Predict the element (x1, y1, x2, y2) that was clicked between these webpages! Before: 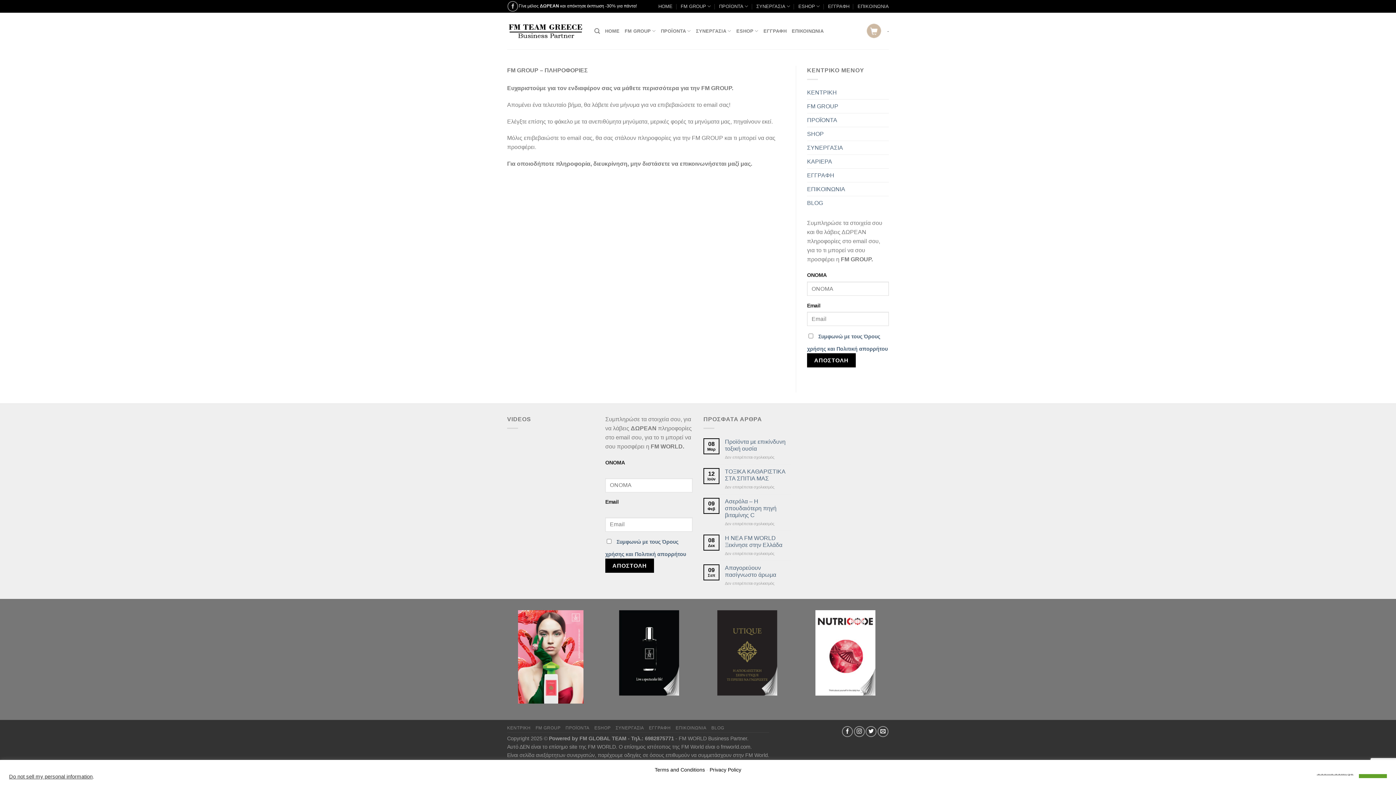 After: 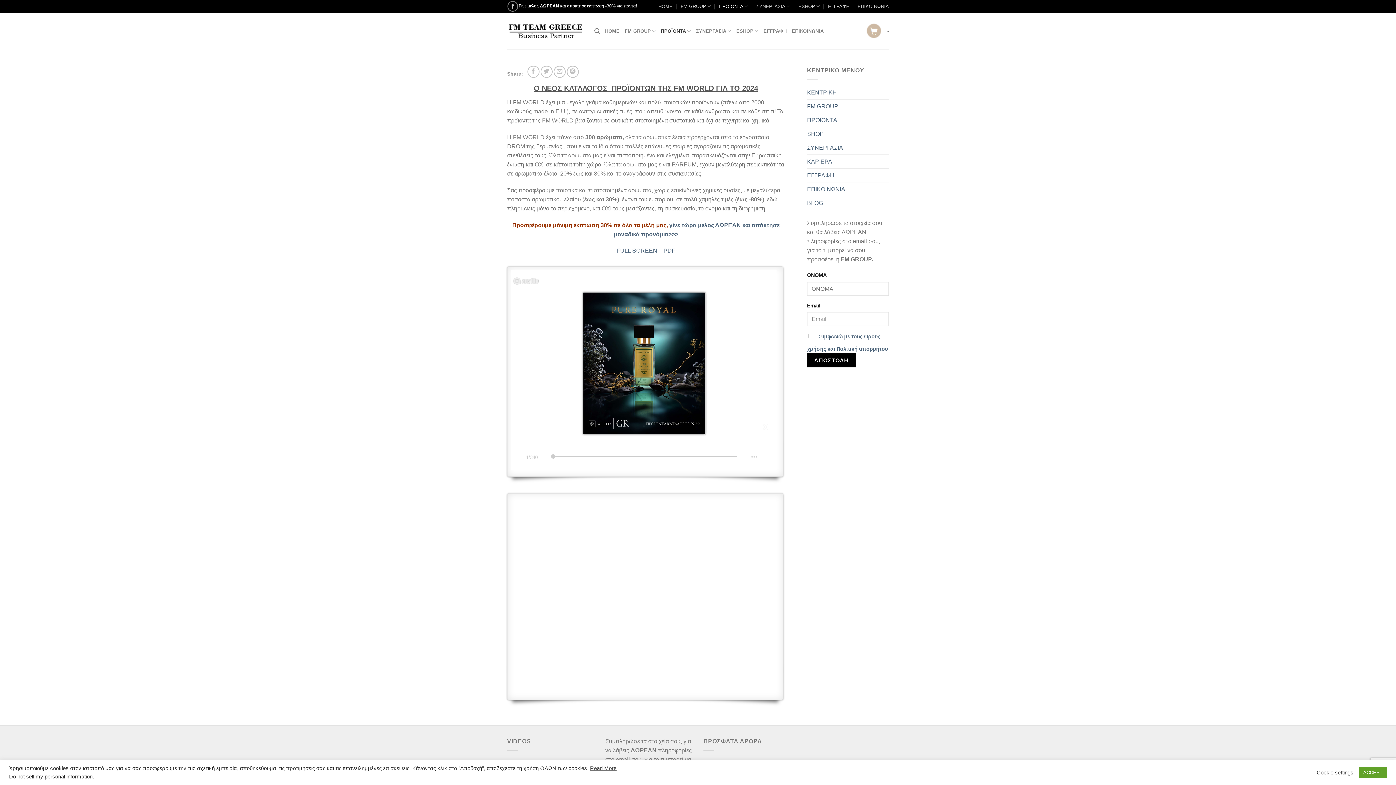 Action: bbox: (807, 113, 837, 126) label: ΠΡΟΪΟΝΤΑ